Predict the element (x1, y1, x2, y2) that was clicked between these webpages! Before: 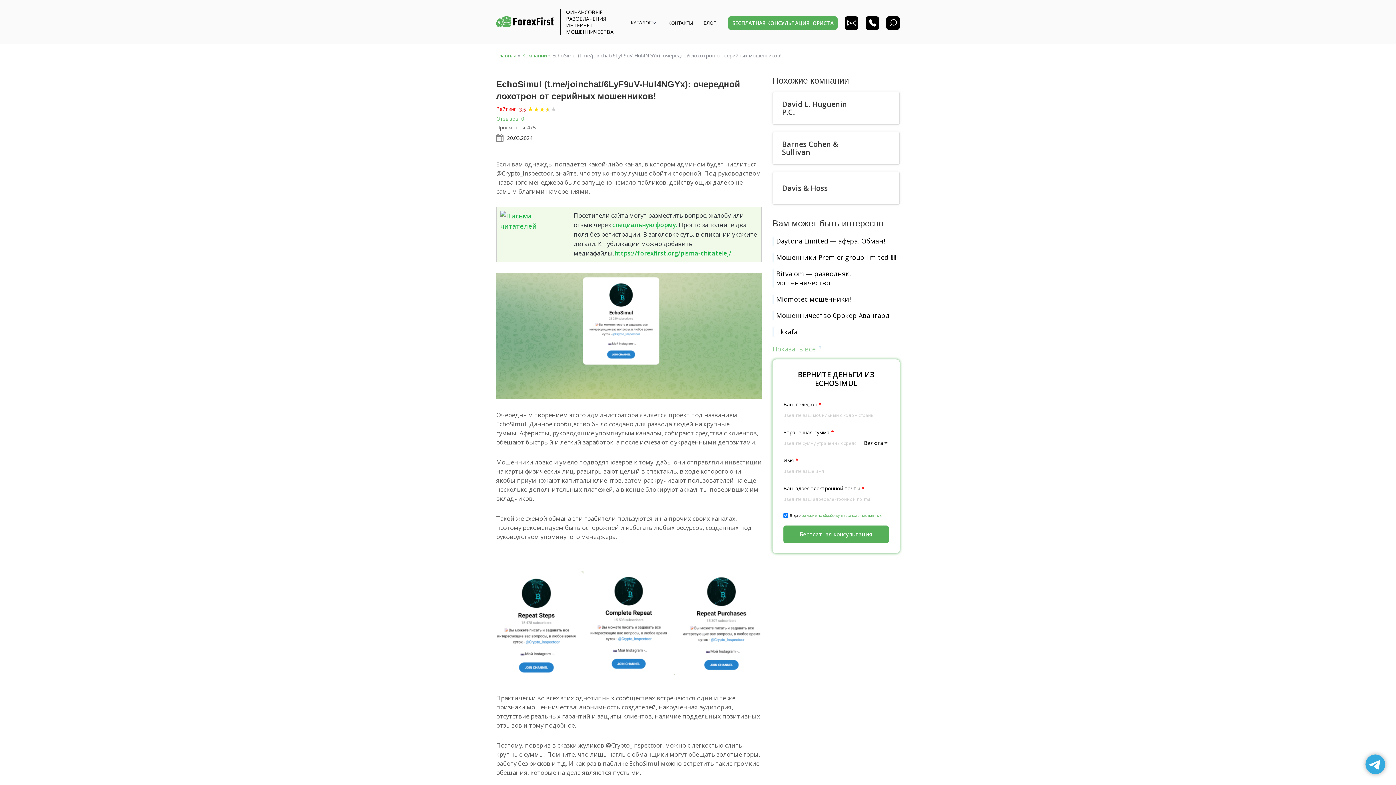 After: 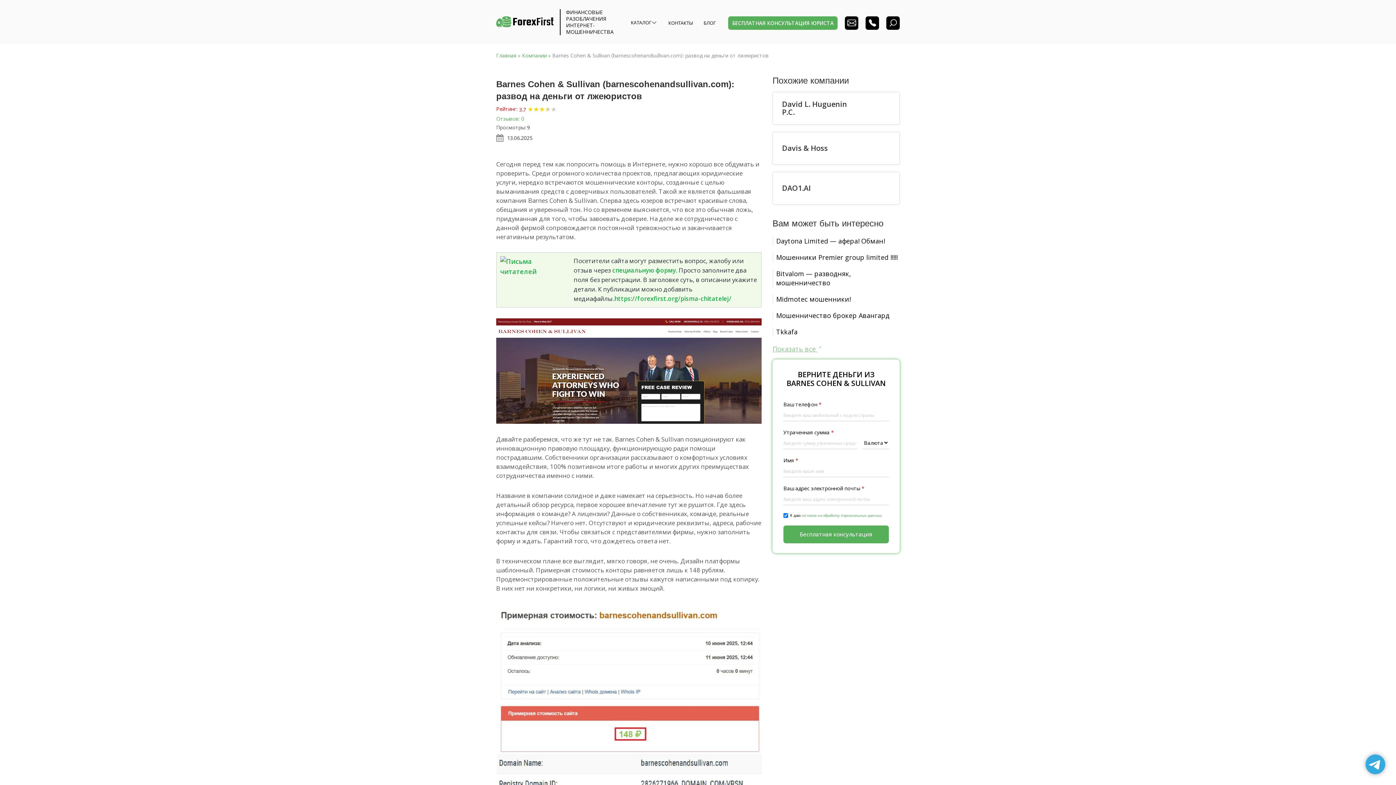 Action: label: Barnes Cohen & Sullivan bbox: (772, 131, 900, 164)